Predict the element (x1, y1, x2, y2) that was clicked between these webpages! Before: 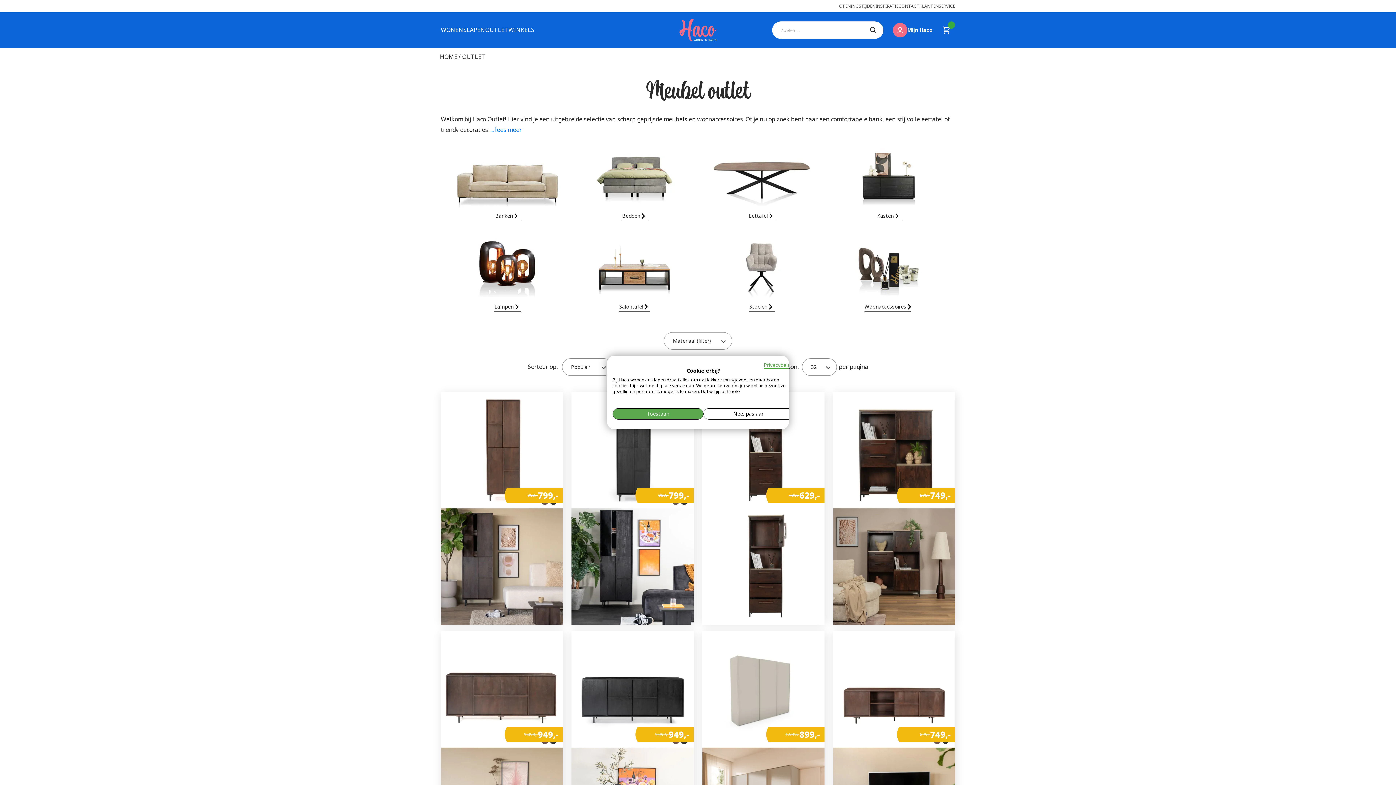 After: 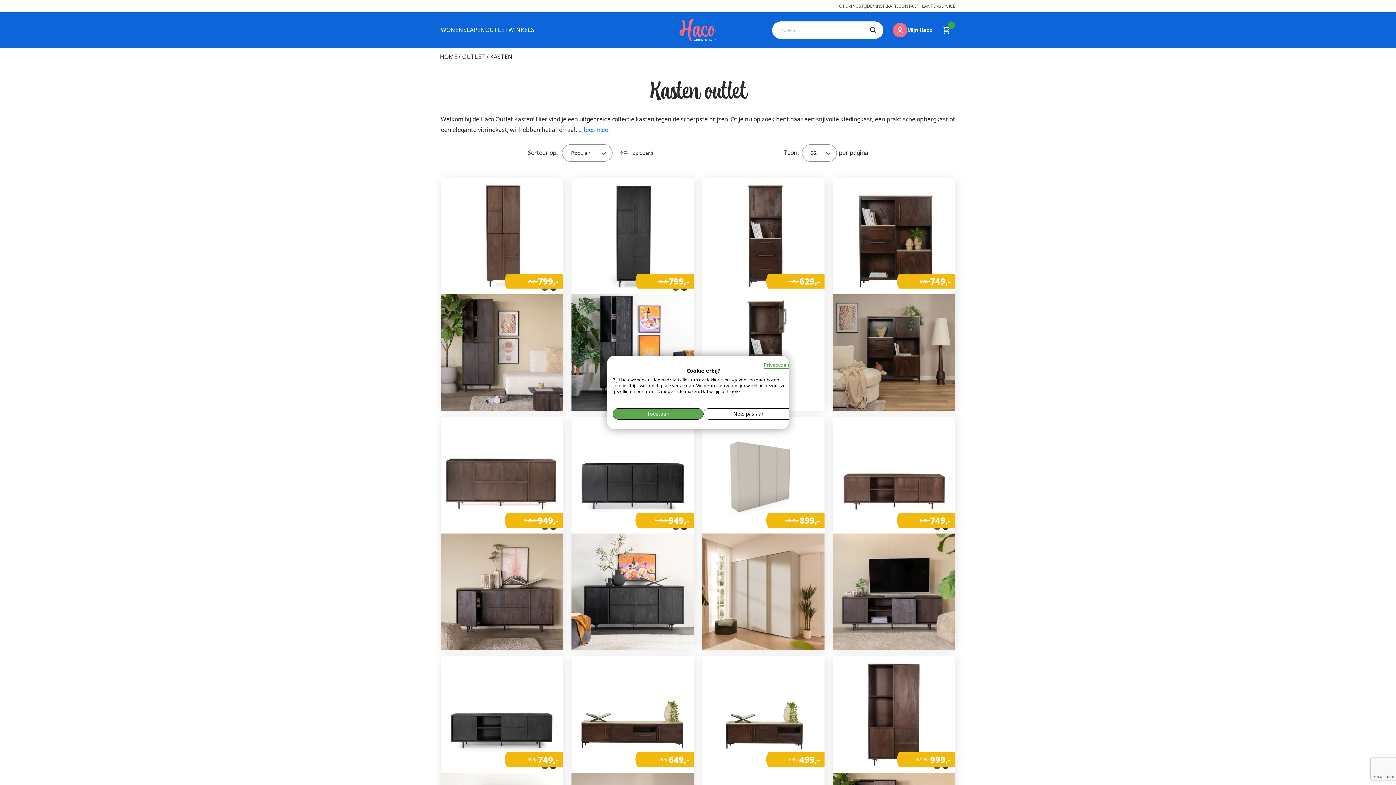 Action: bbox: (831, 144, 946, 224) label: Kasten